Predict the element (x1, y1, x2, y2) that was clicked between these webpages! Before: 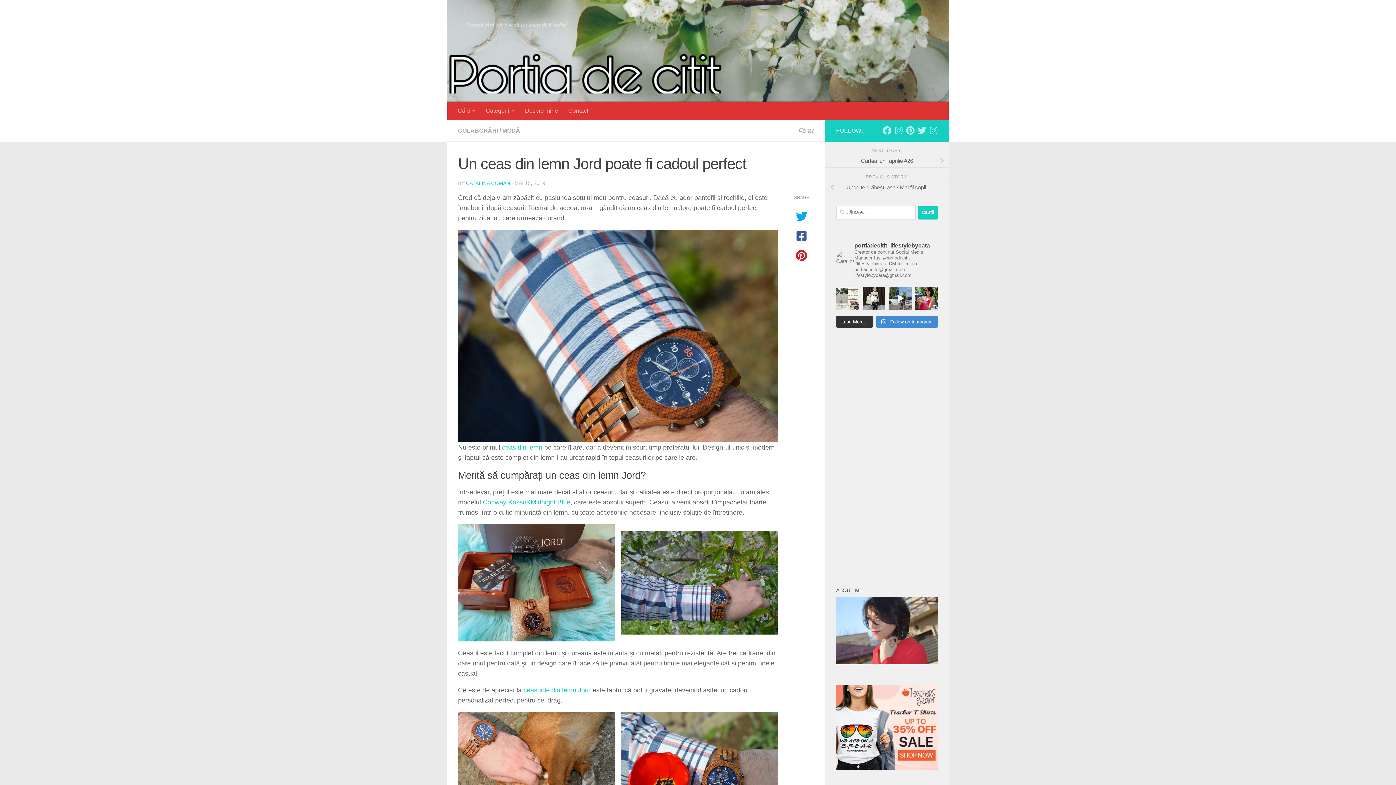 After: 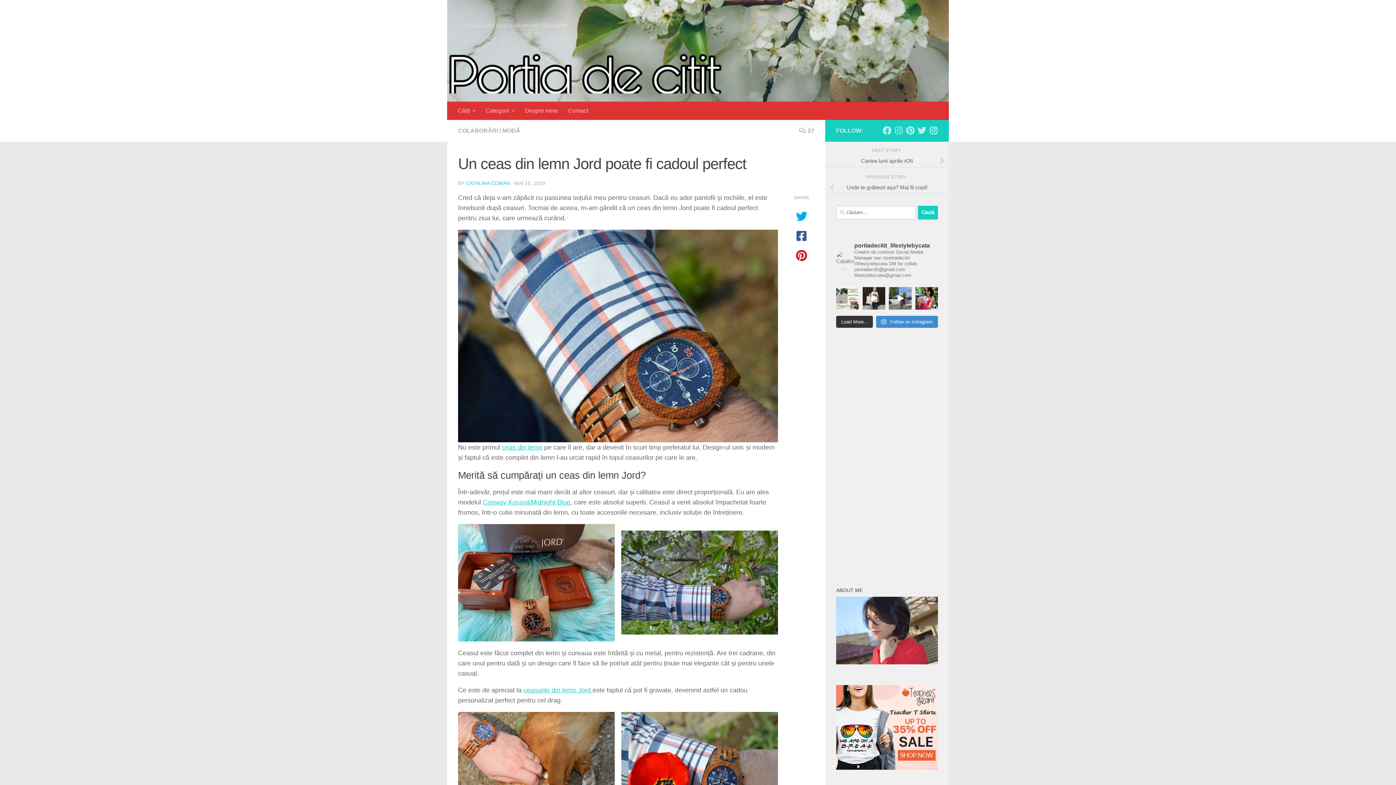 Action: label: Follow us on Instagram bbox: (929, 126, 938, 134)